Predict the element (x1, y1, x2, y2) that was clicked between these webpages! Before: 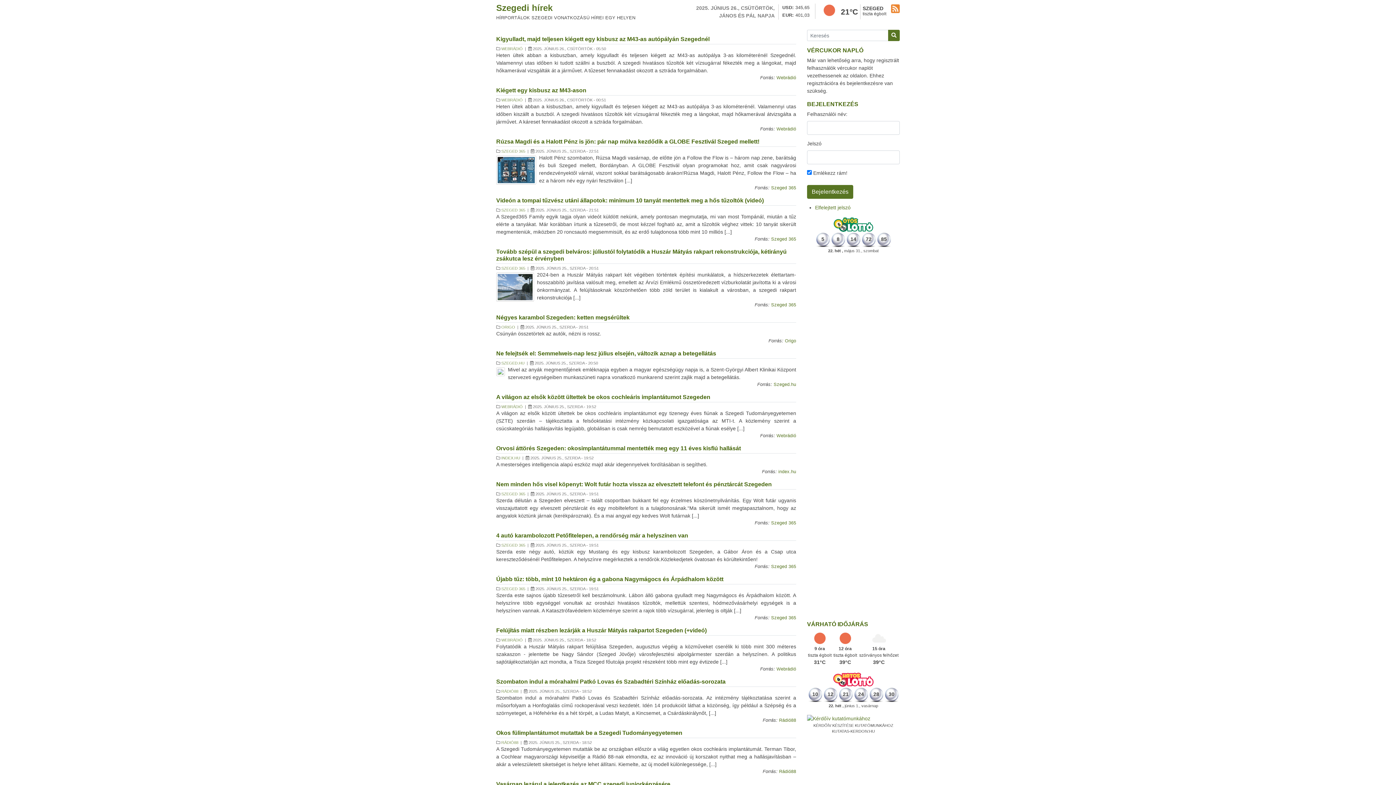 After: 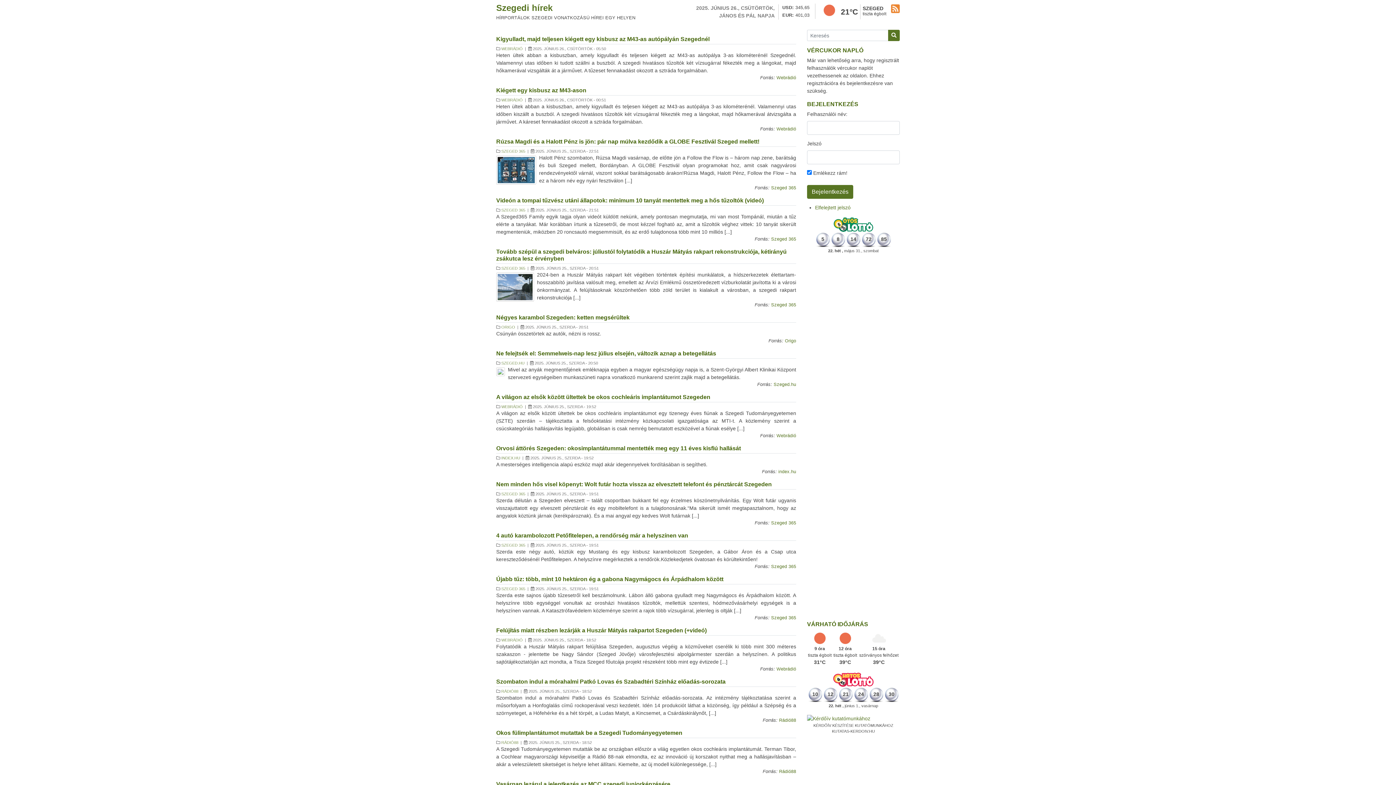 Action: bbox: (866, 417, 896, 422) label: Ezen a napon